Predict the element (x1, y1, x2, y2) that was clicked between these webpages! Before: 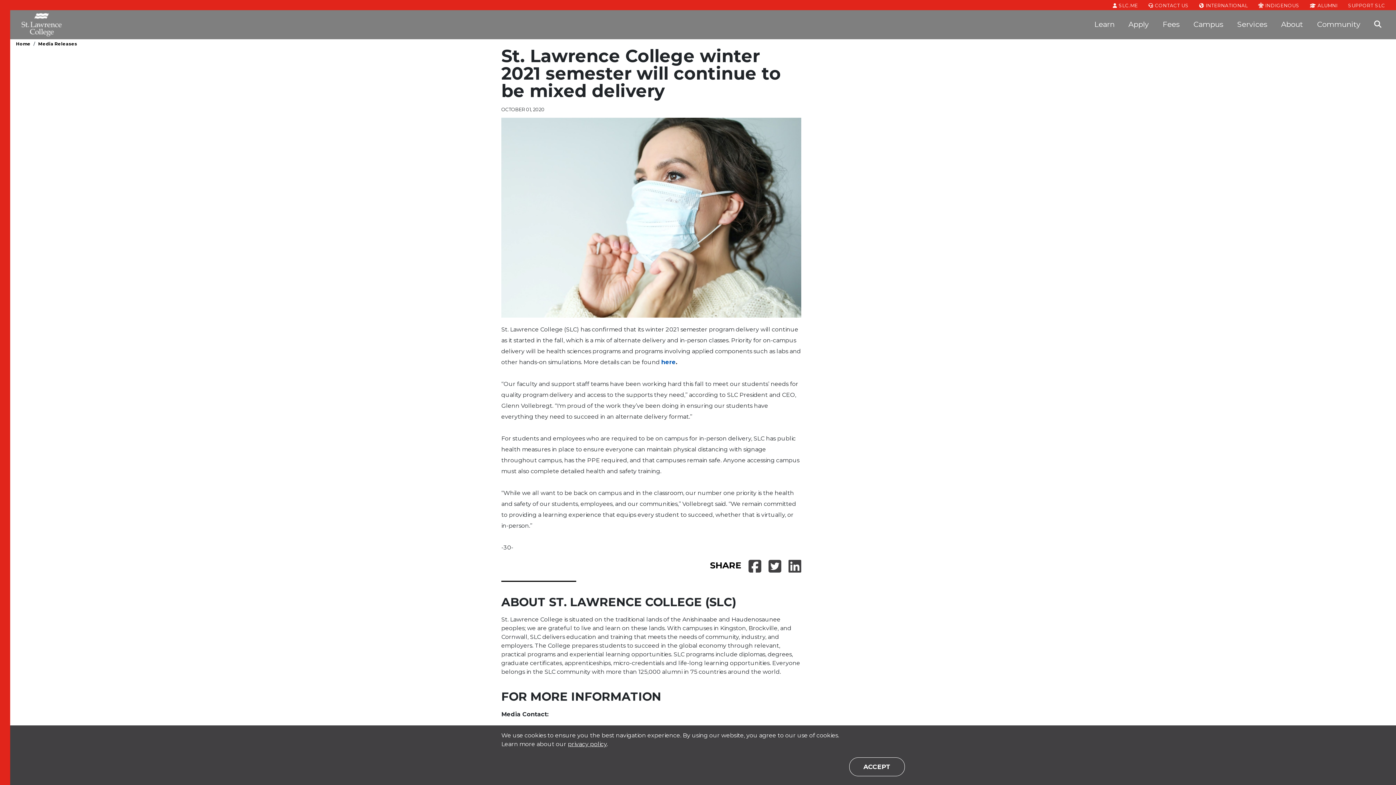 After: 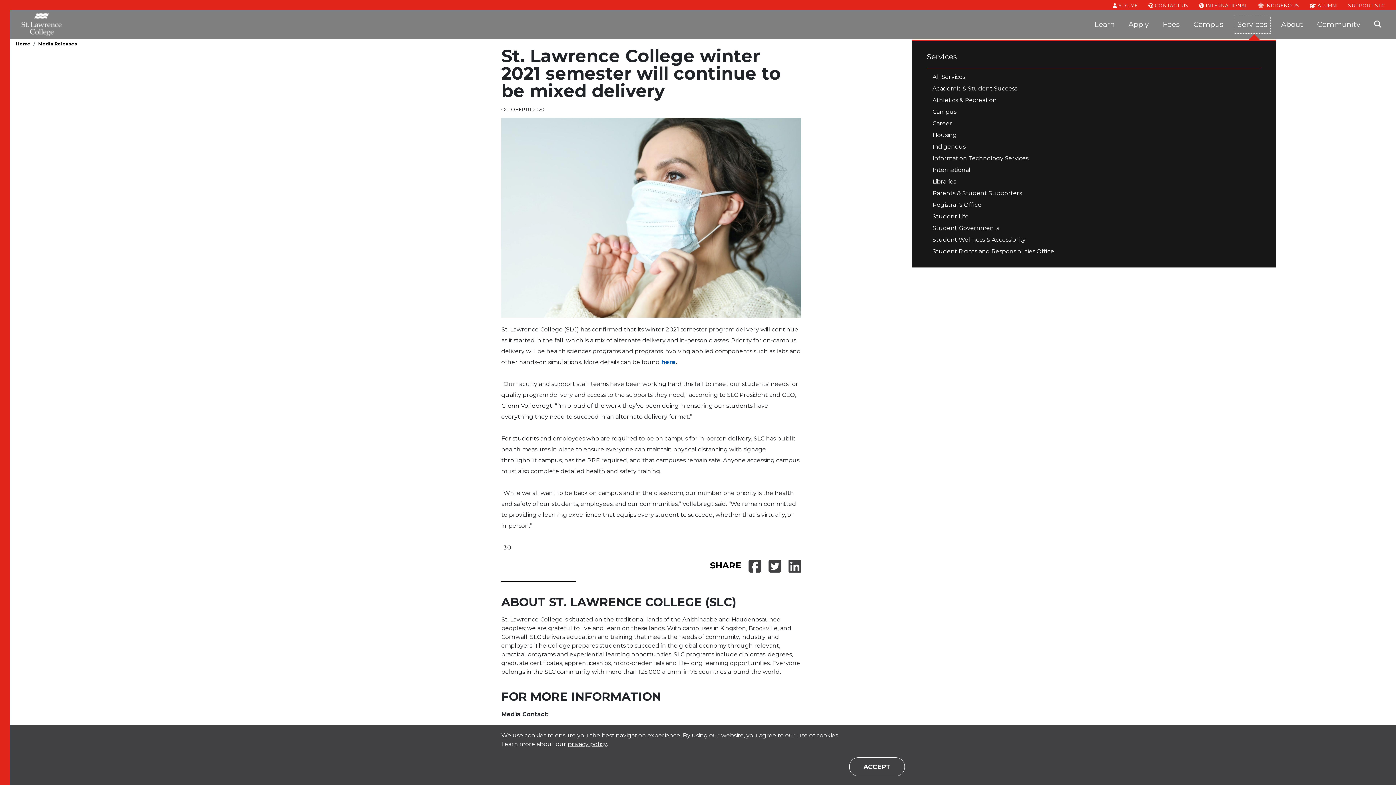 Action: label: Services bbox: (1234, 16, 1270, 33)